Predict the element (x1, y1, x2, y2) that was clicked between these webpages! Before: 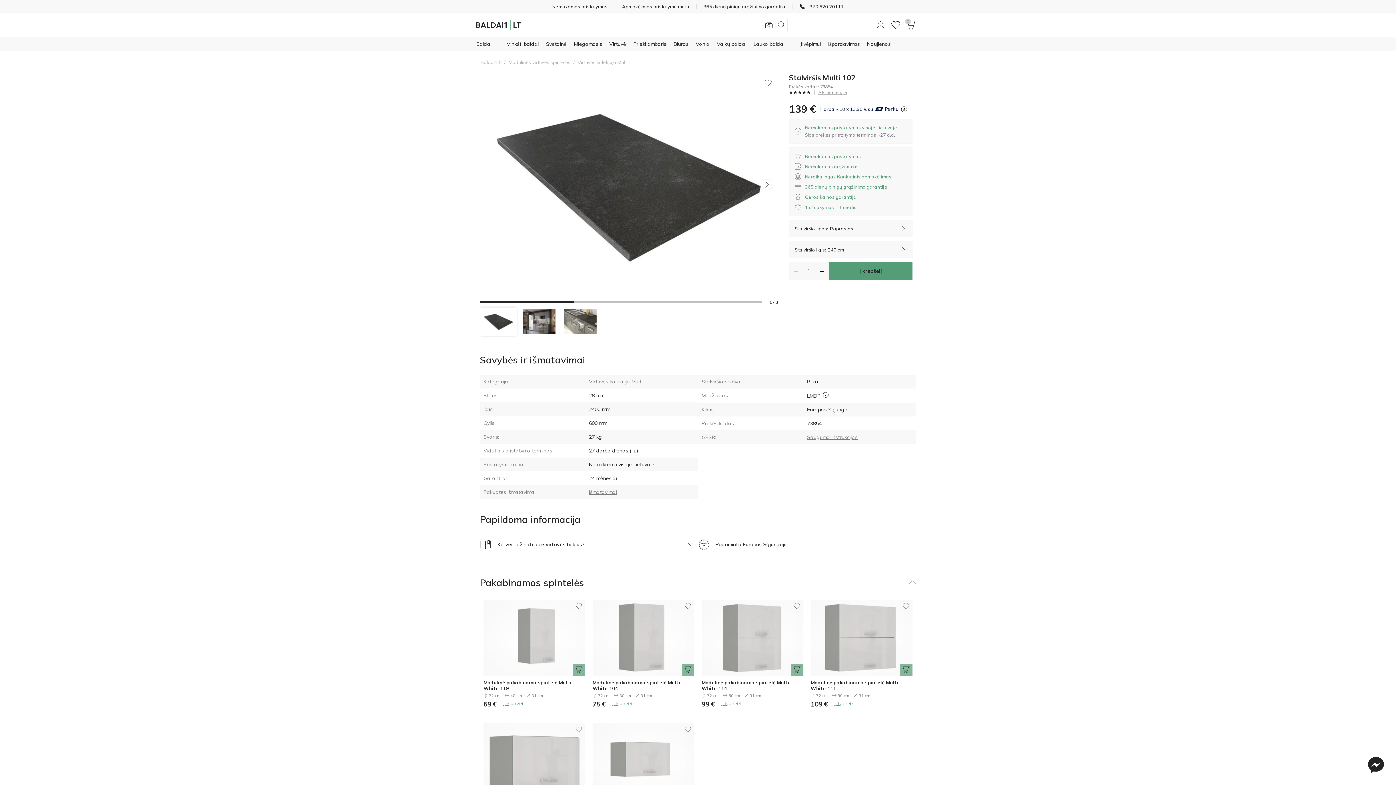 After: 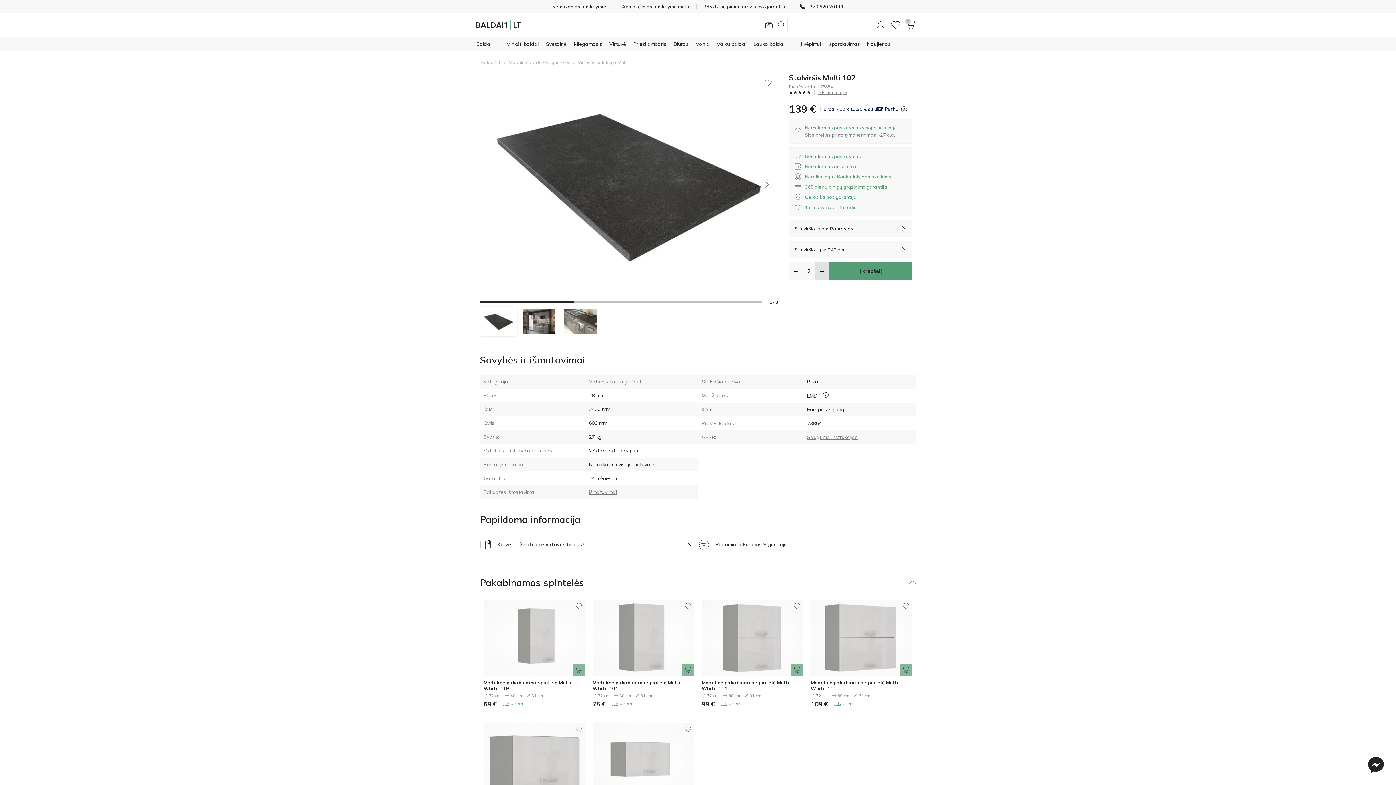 Action: bbox: (815, 262, 828, 280) label: +